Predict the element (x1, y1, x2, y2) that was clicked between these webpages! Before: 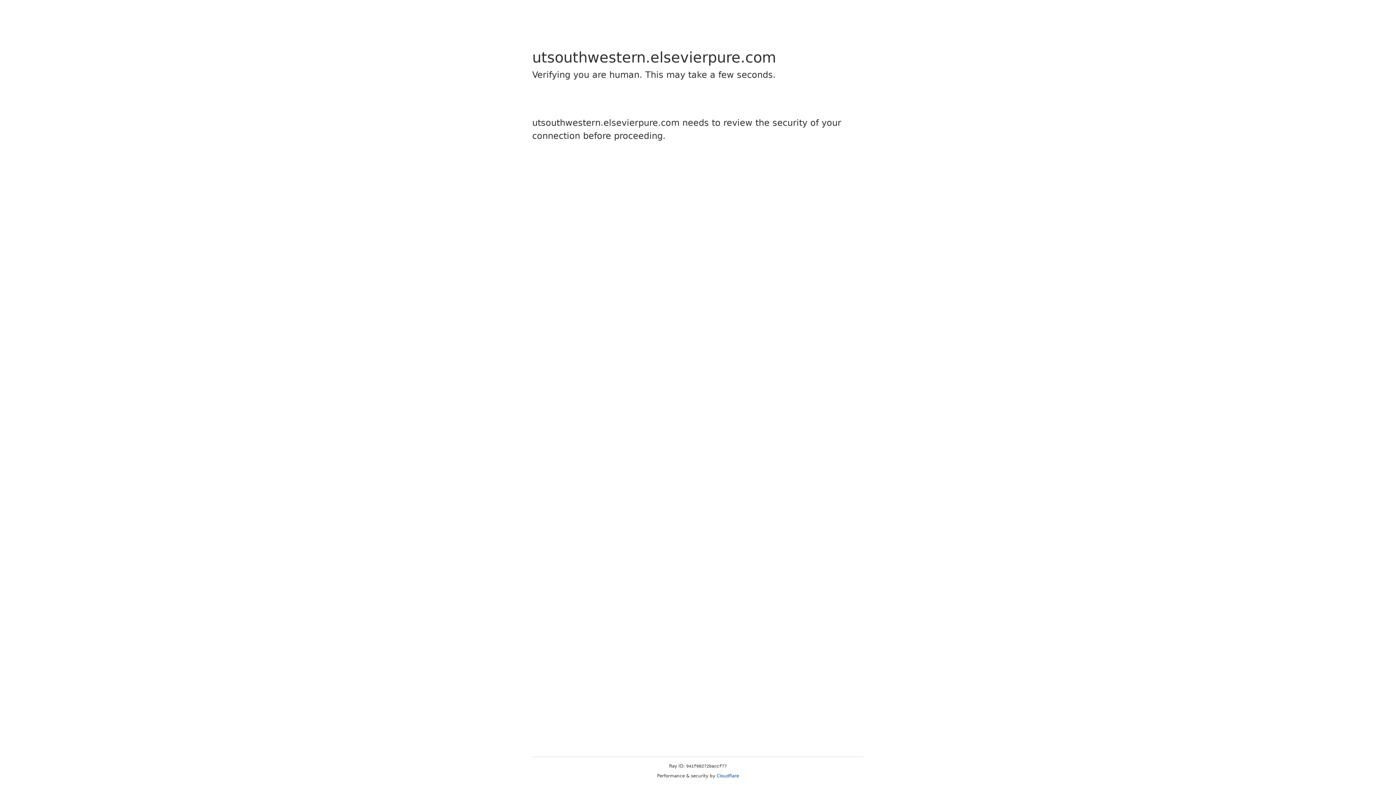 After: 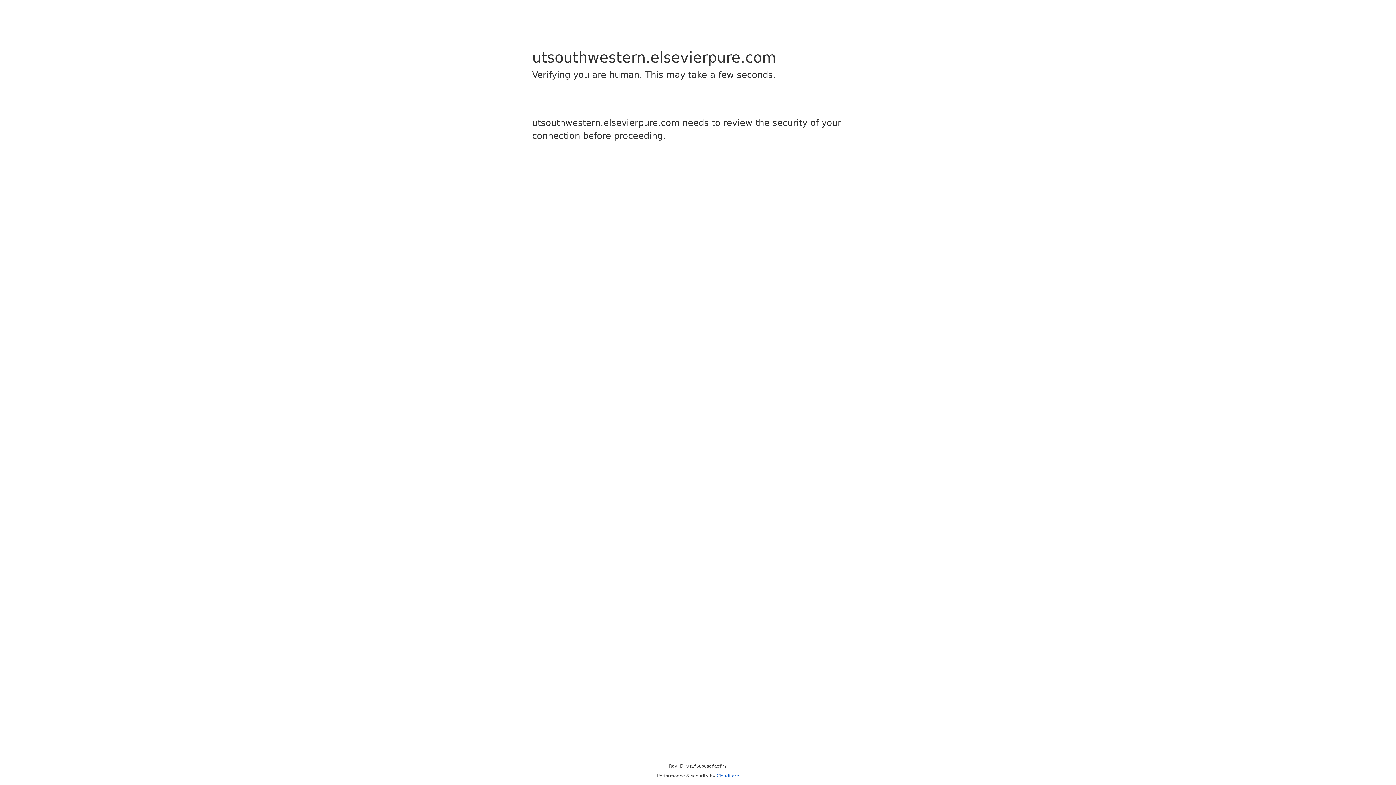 Action: label: Cloudflare bbox: (716, 773, 739, 778)